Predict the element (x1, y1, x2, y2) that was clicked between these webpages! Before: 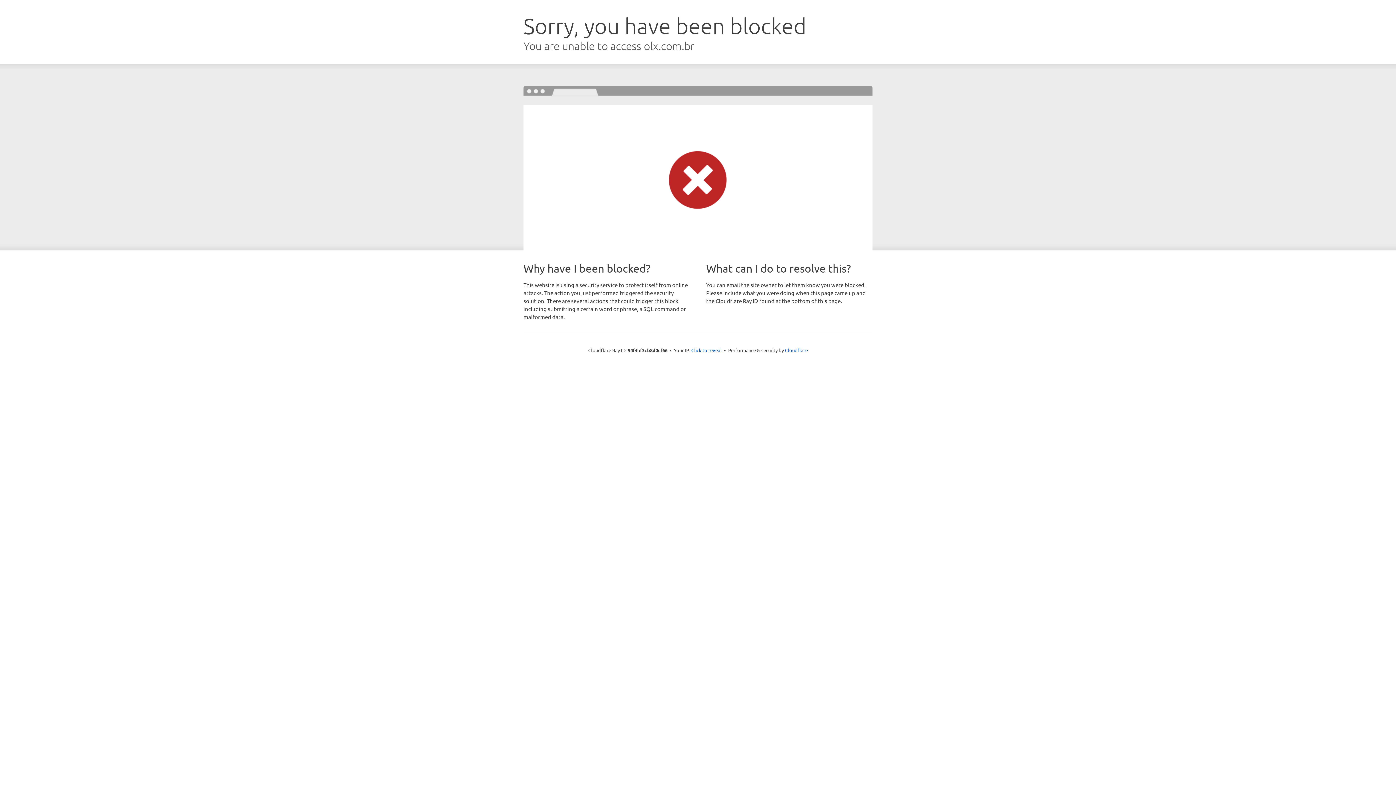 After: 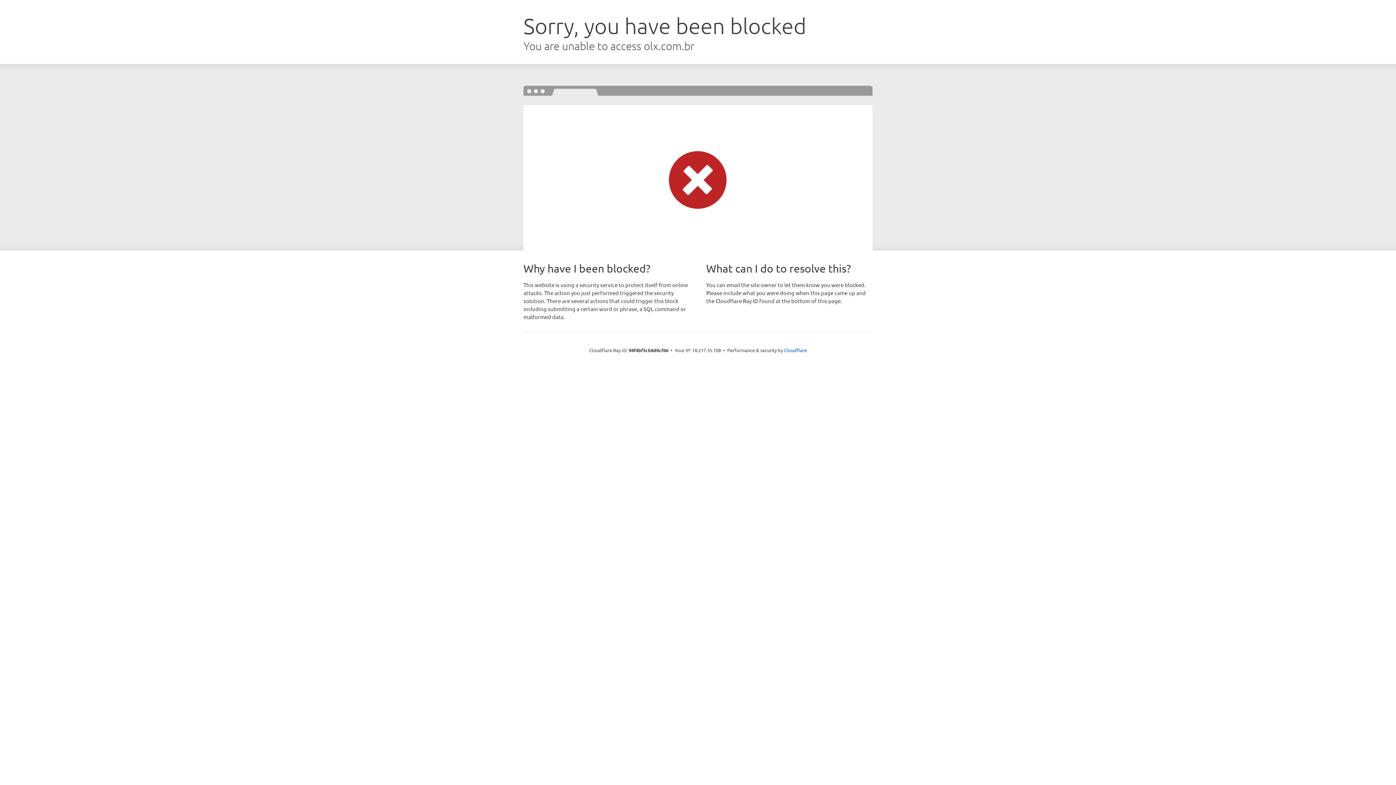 Action: label: Click to reveal bbox: (691, 346, 722, 353)